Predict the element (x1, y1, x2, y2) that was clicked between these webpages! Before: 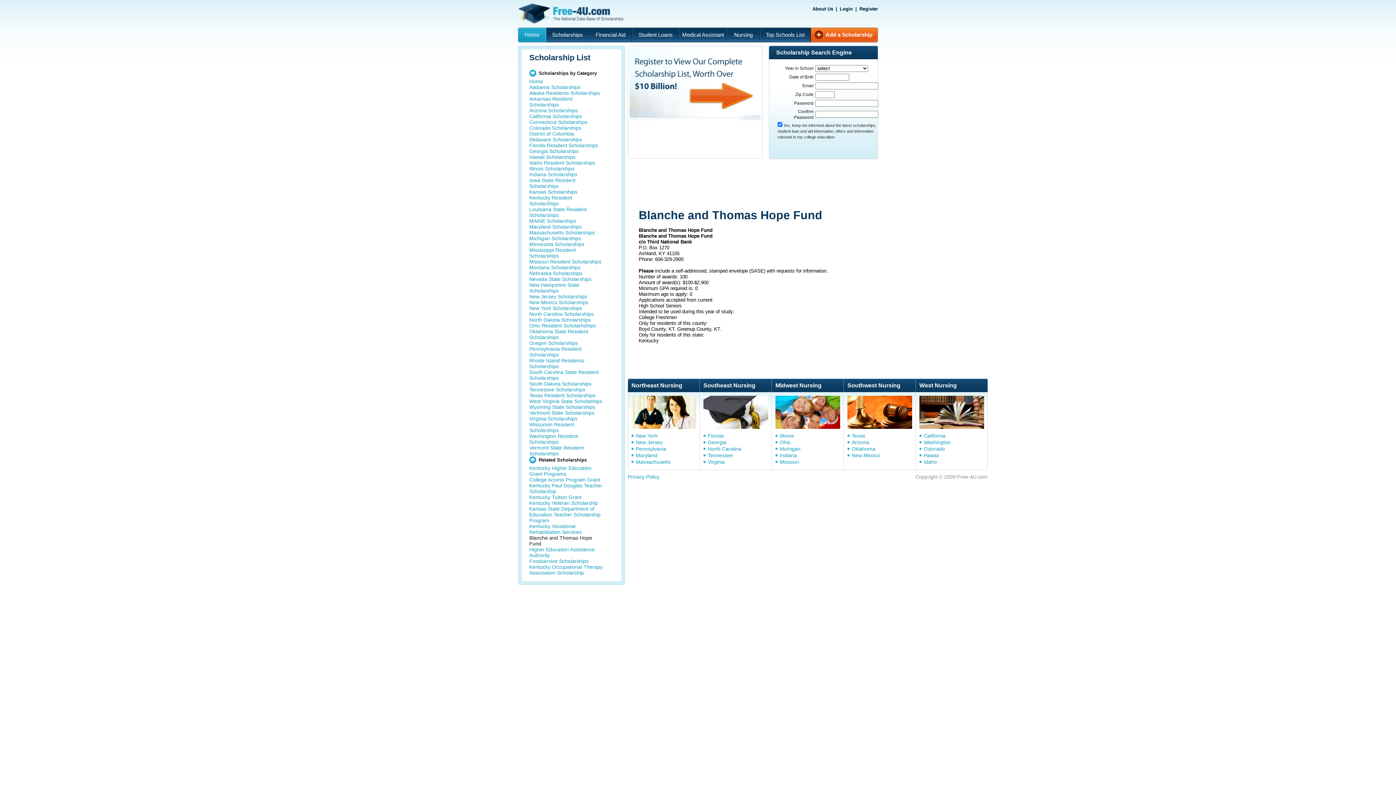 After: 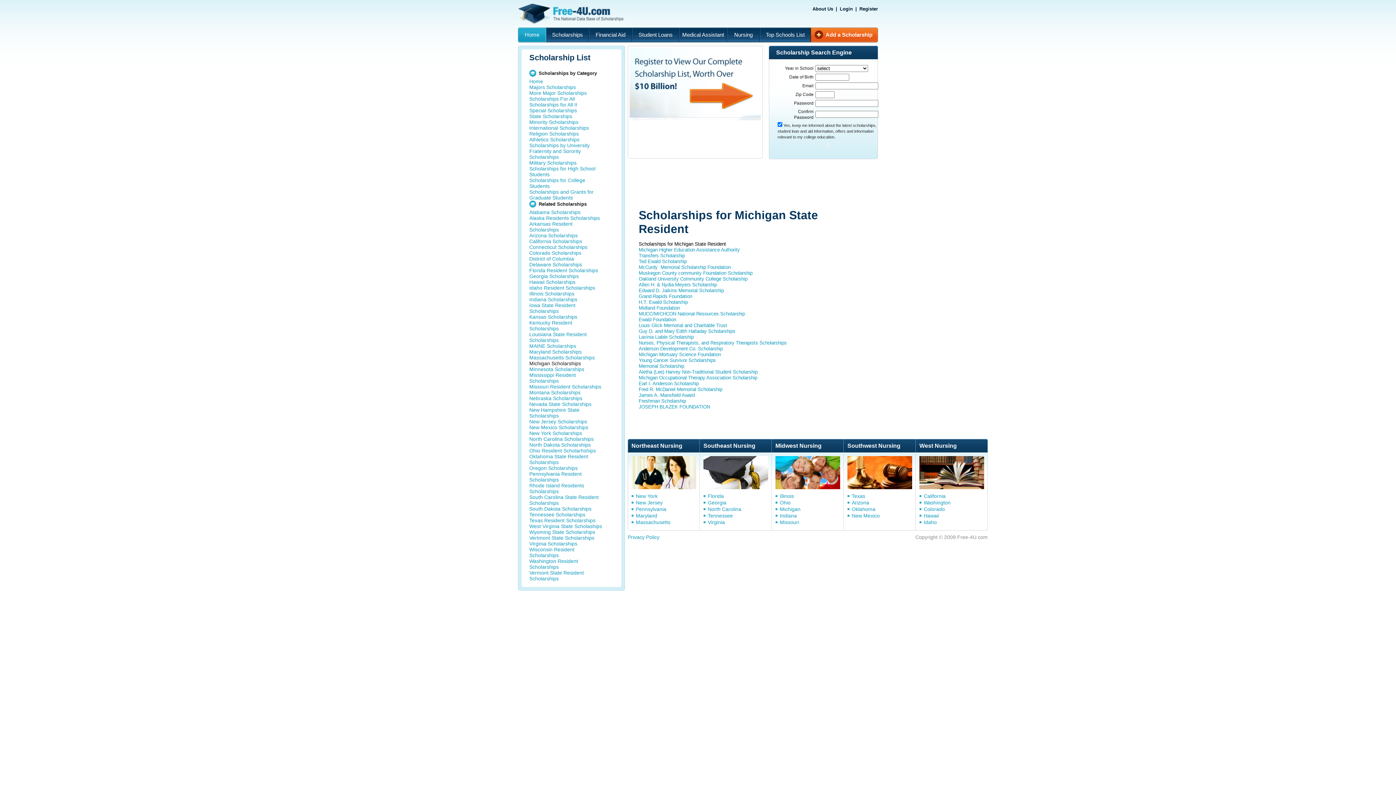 Action: bbox: (529, 235, 602, 241) label: Michigan Scholarships